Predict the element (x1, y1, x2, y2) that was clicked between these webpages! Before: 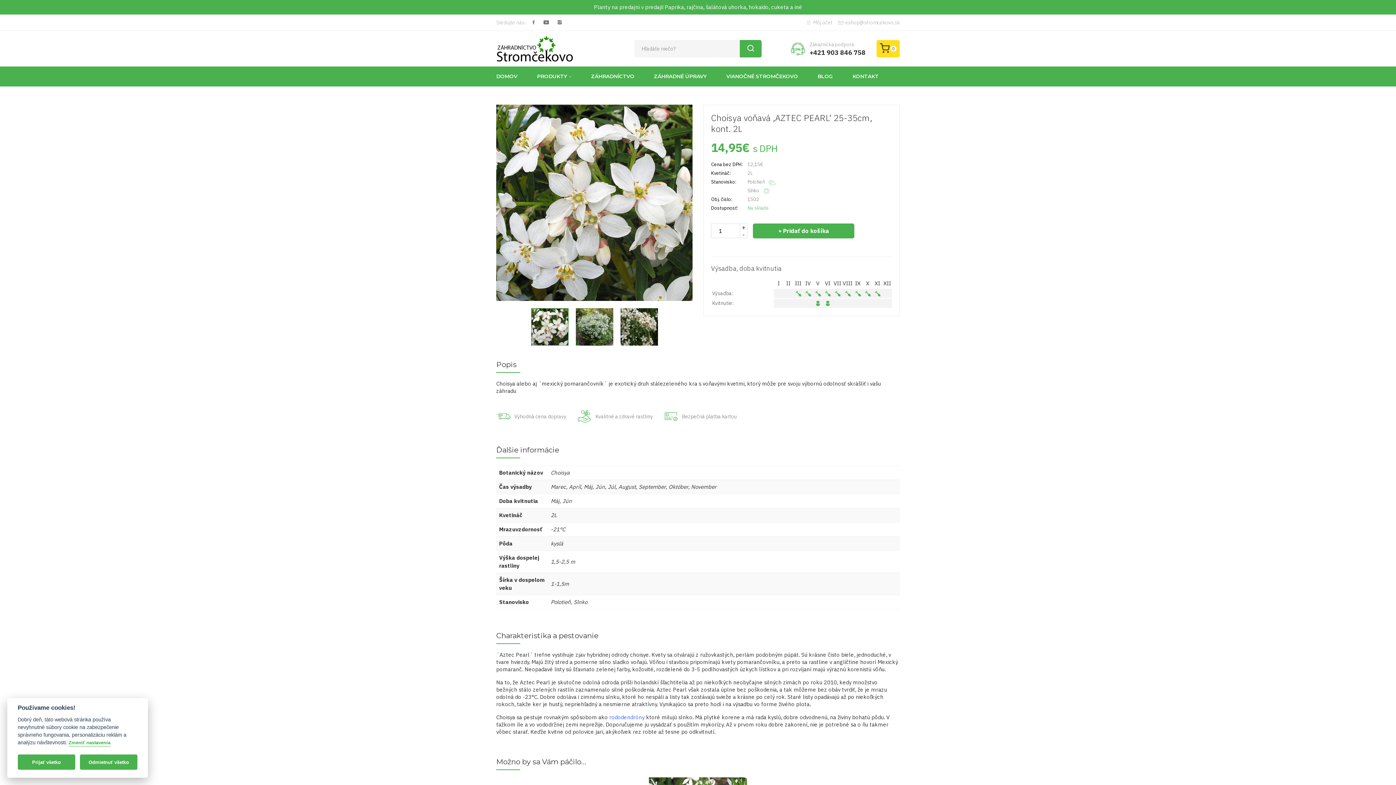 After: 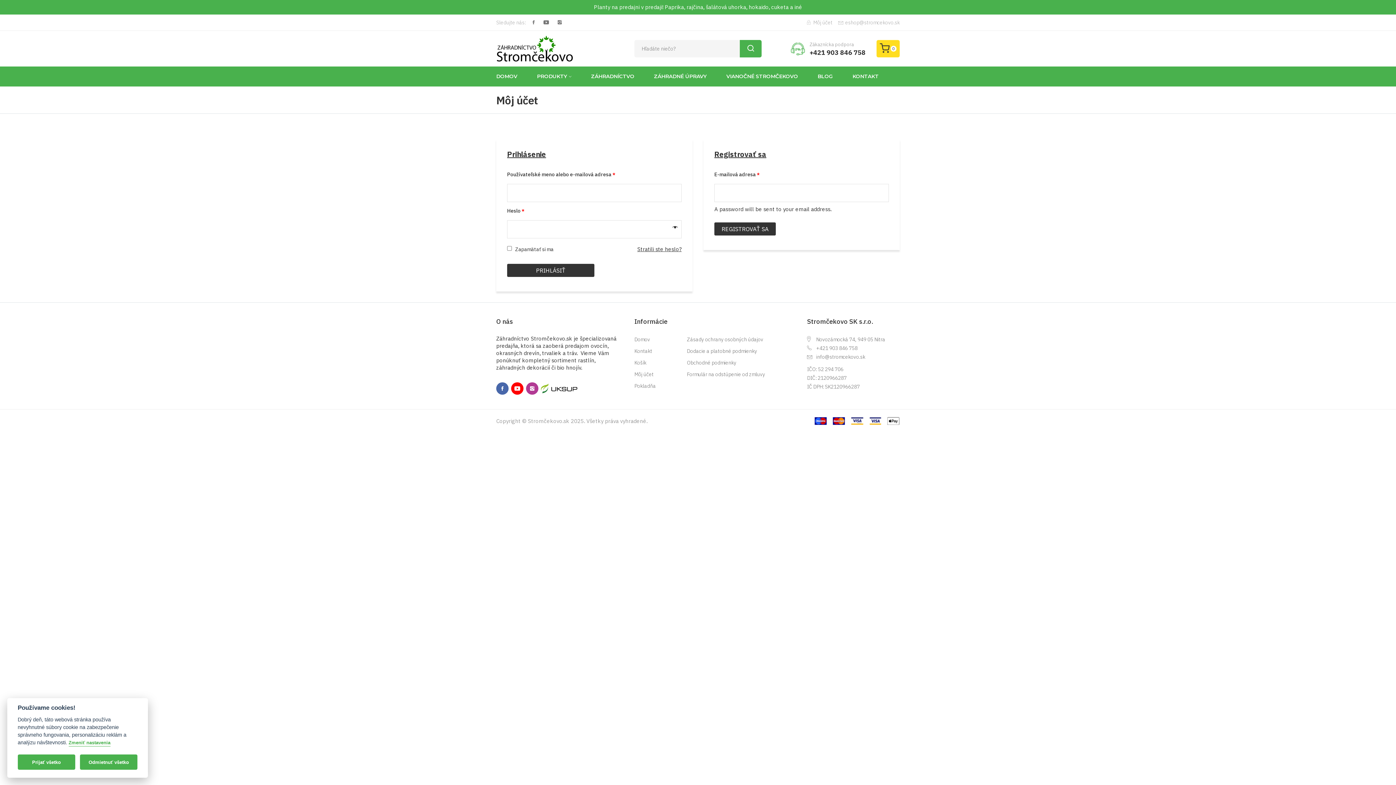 Action: label: Môj účet bbox: (806, 18, 832, 26)